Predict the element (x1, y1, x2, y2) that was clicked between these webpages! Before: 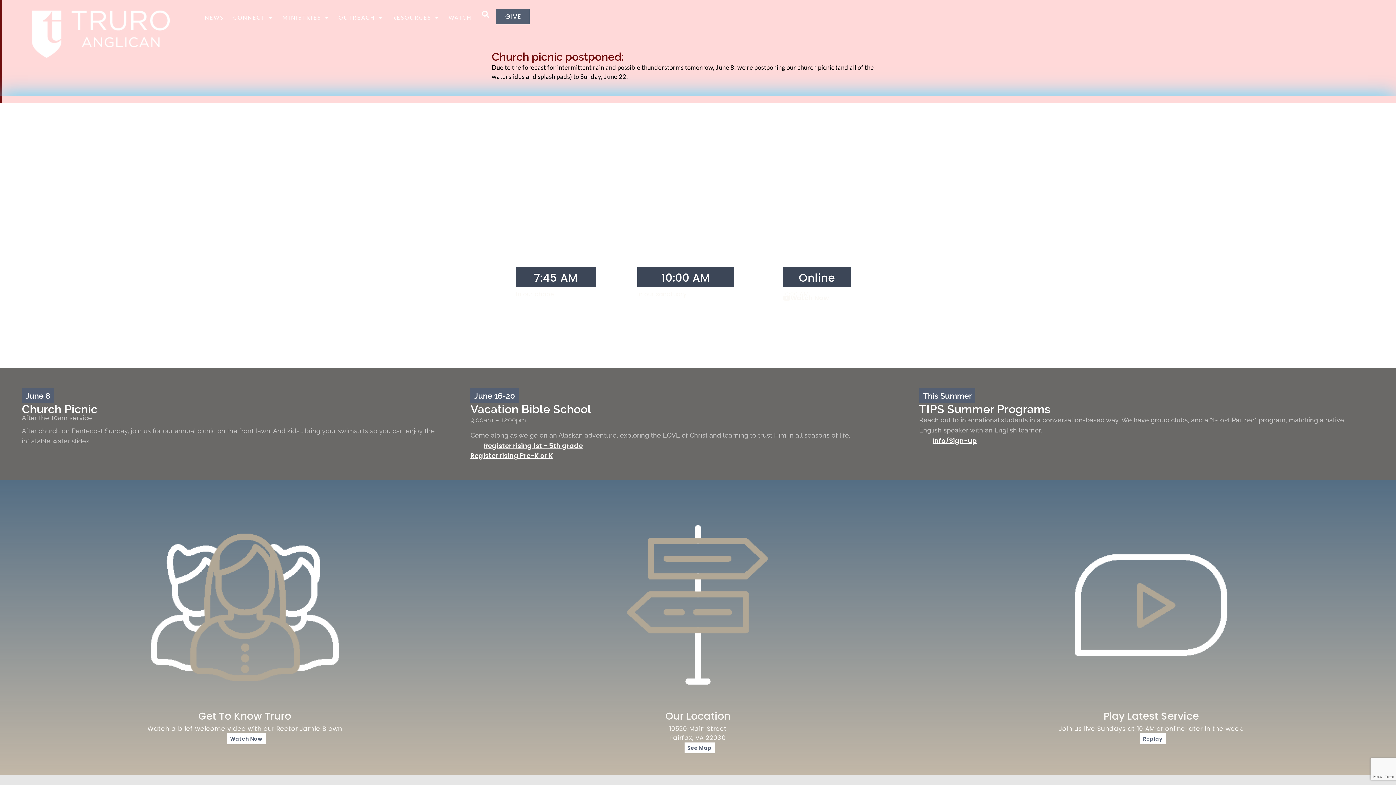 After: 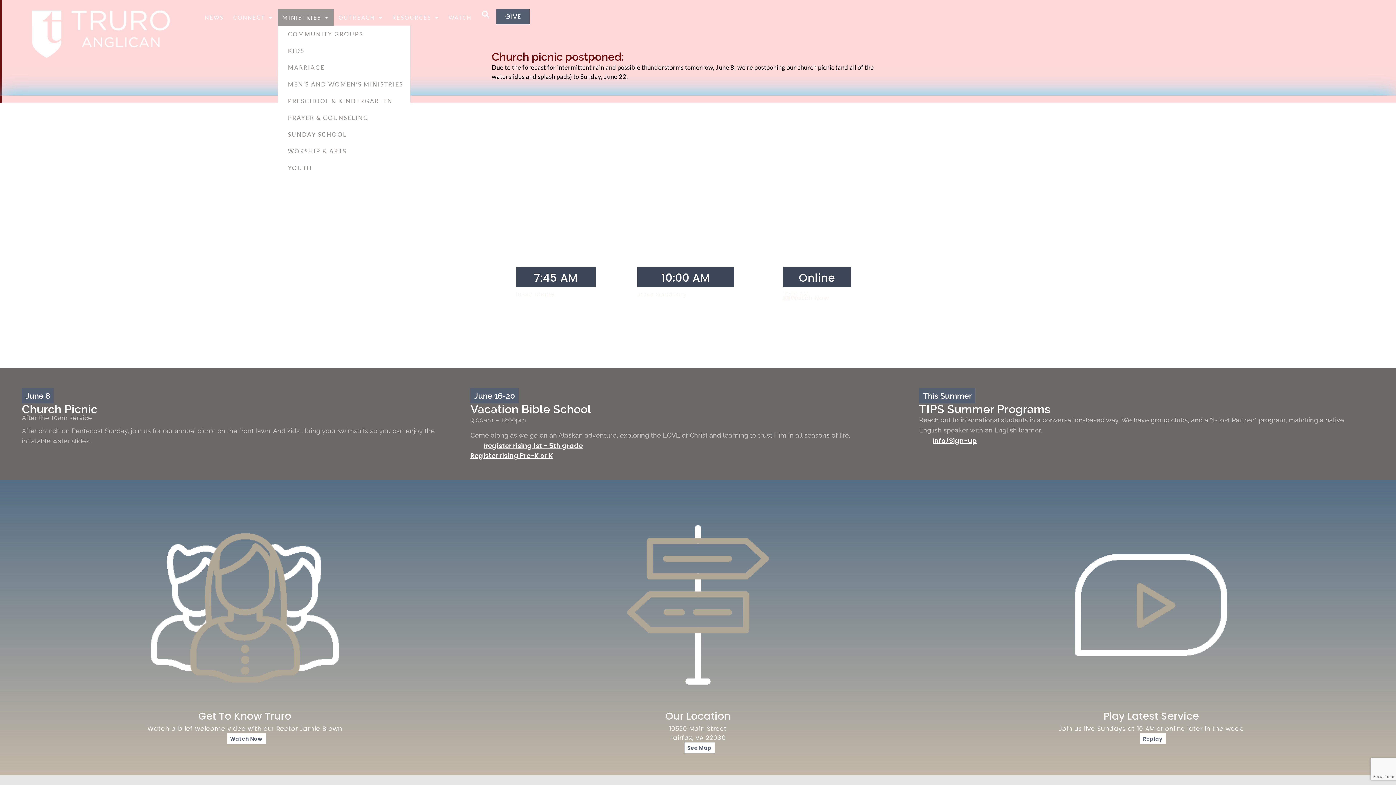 Action: bbox: (277, 9, 333, 25) label: MINISTRIES